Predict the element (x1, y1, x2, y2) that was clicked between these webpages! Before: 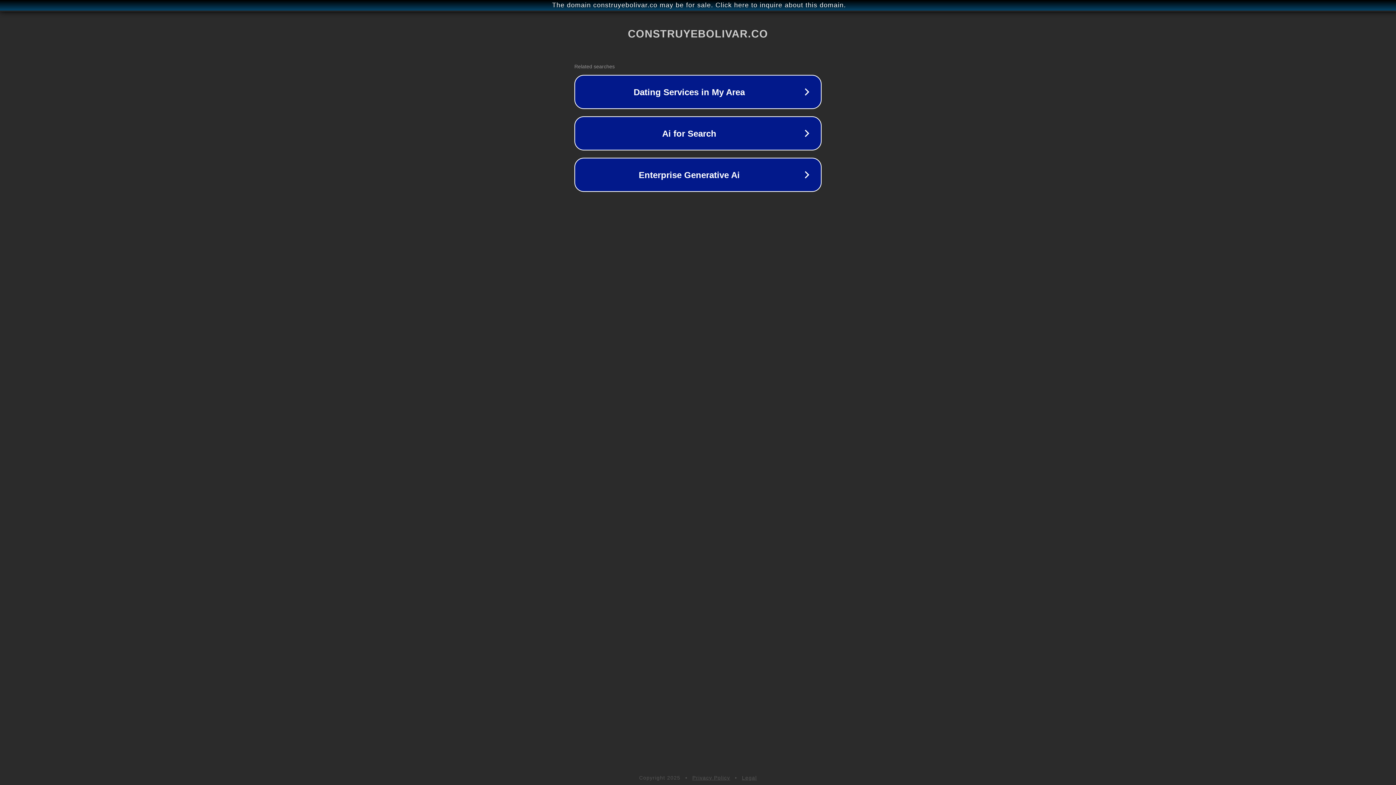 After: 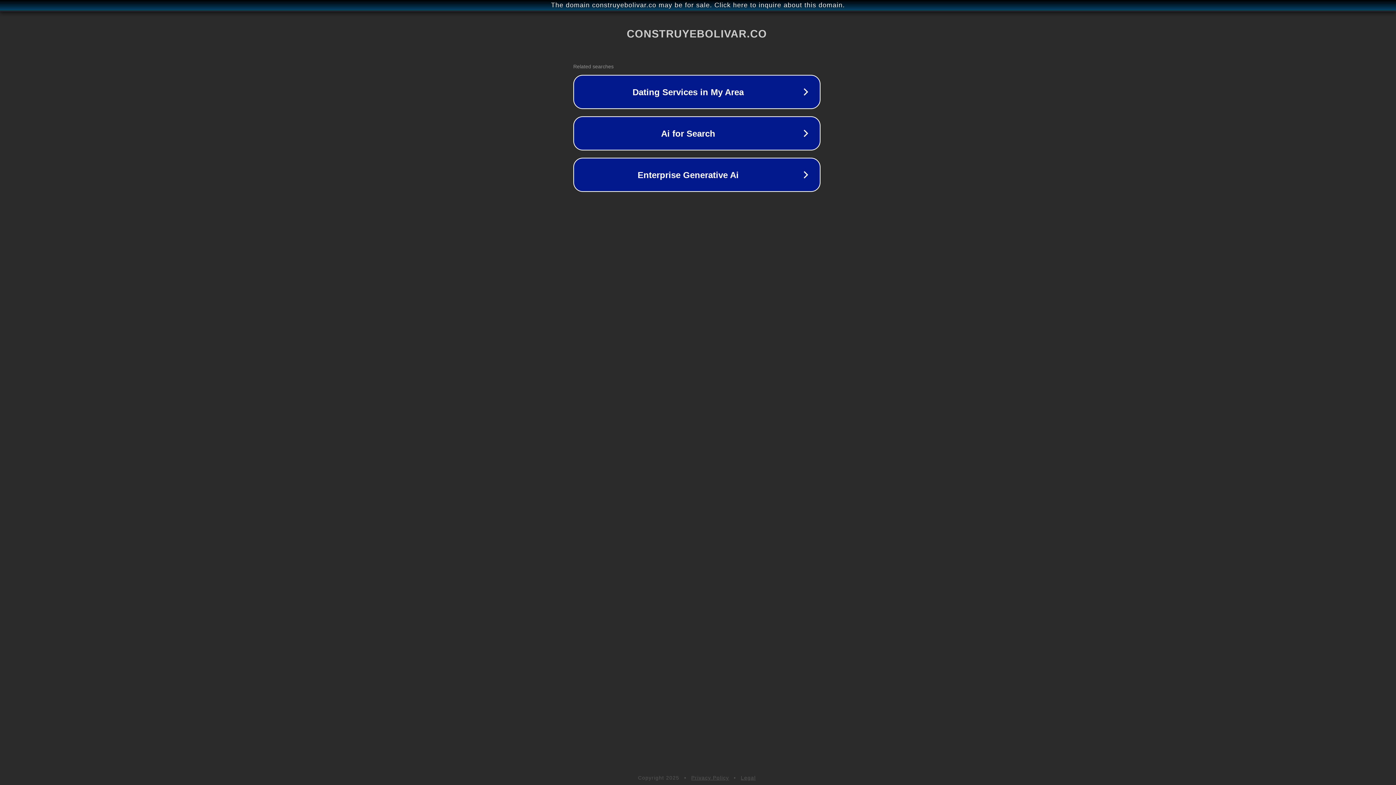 Action: bbox: (1, 1, 1397, 9) label: The domain construyebolivar.co may be for sale. Click here to inquire about this domain.